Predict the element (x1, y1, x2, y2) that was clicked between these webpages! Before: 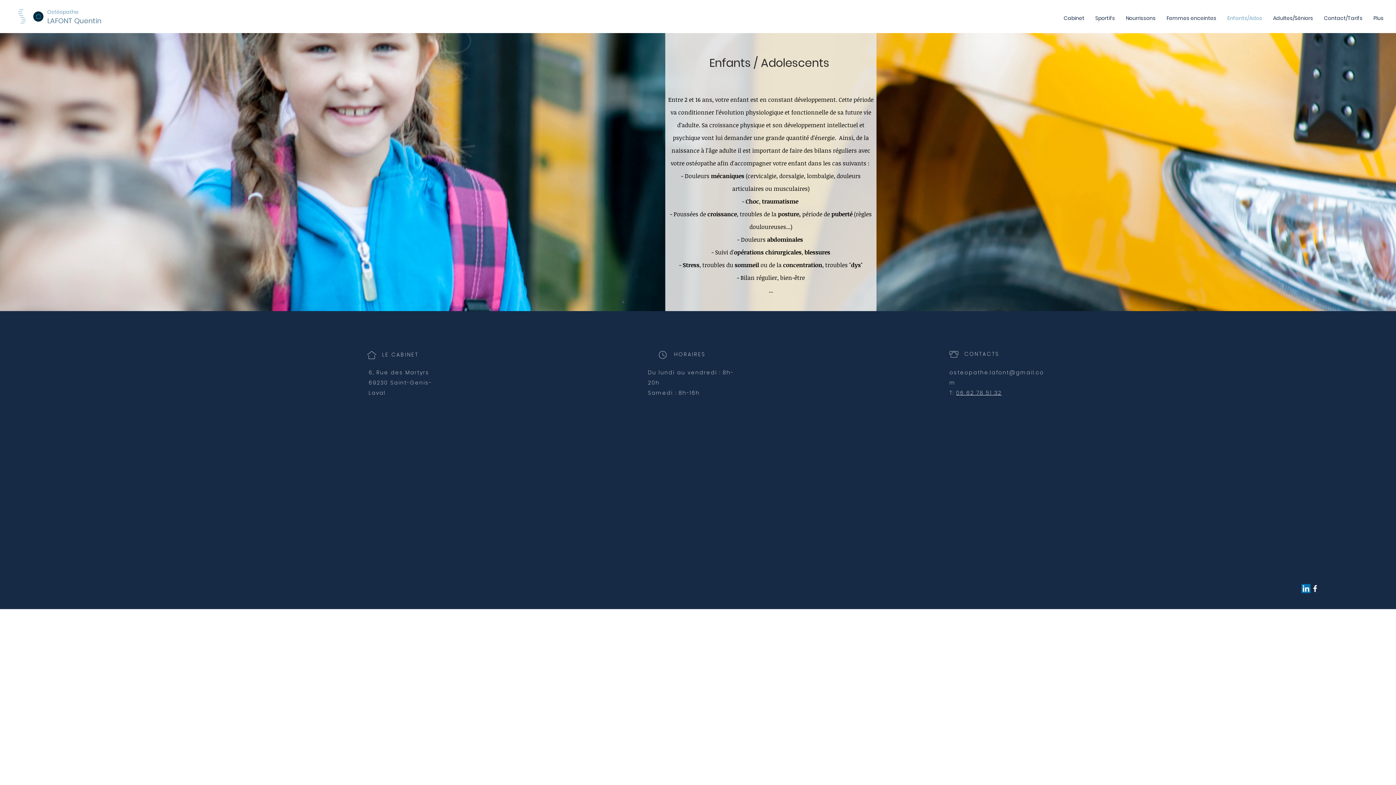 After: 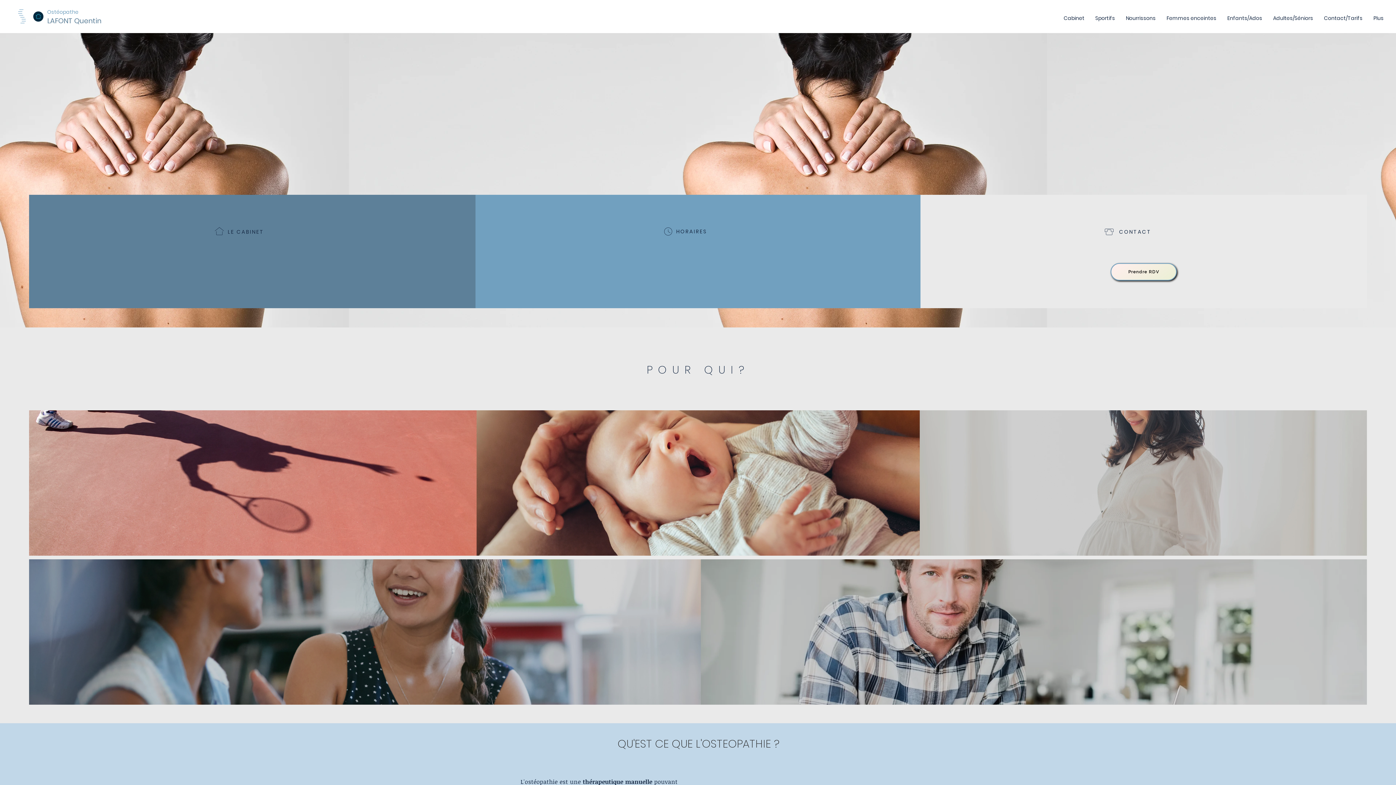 Action: label: Ostéopathe bbox: (47, 7, 81, 16)